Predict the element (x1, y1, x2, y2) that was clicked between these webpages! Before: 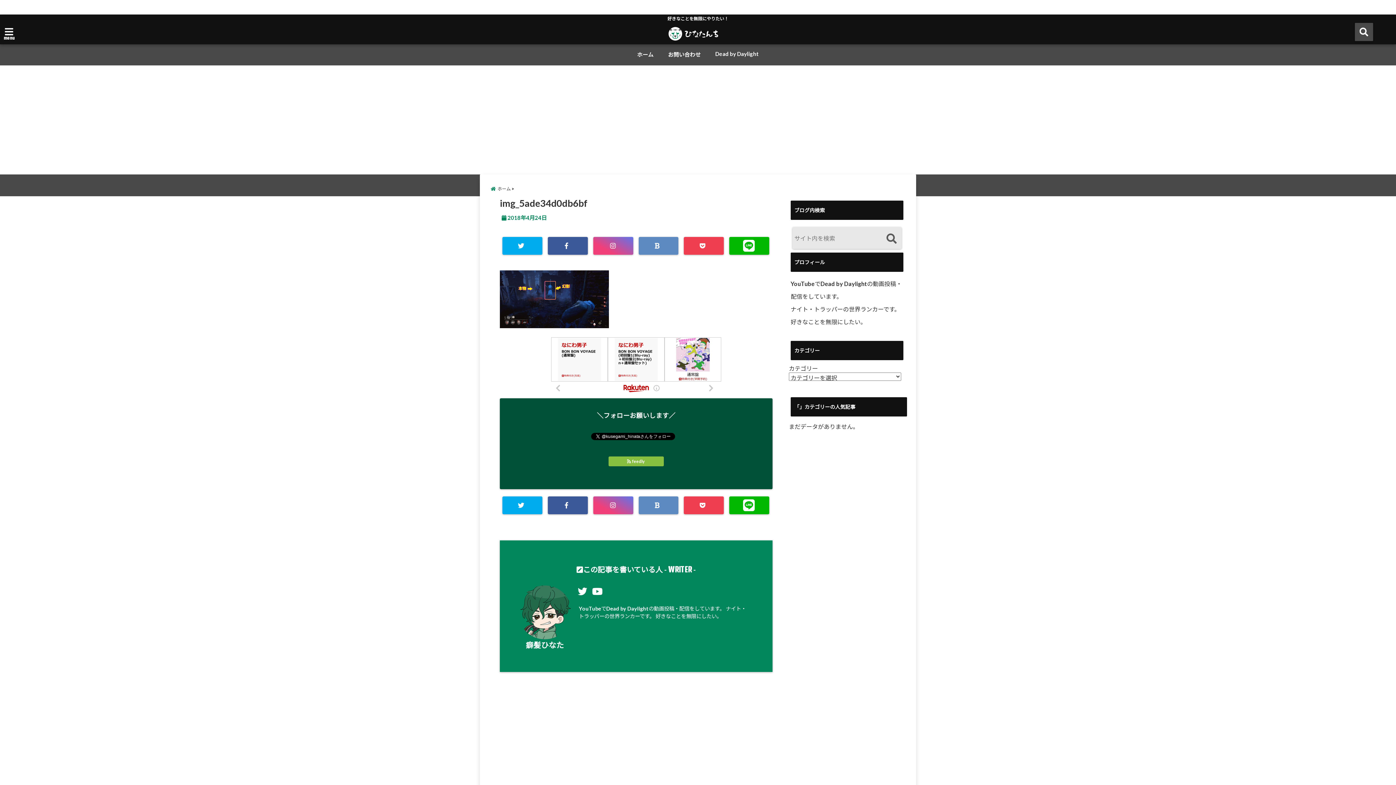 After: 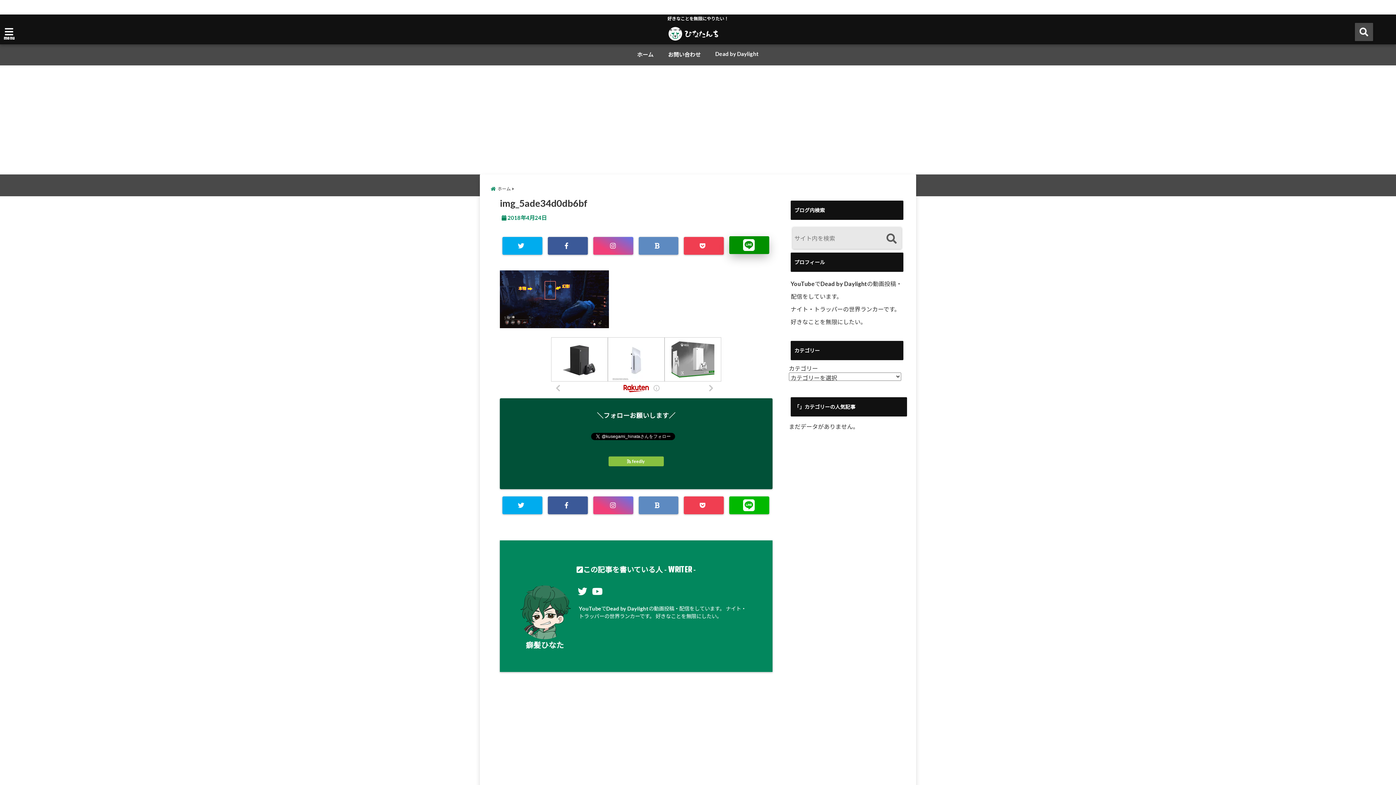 Action: bbox: (729, 237, 769, 254)